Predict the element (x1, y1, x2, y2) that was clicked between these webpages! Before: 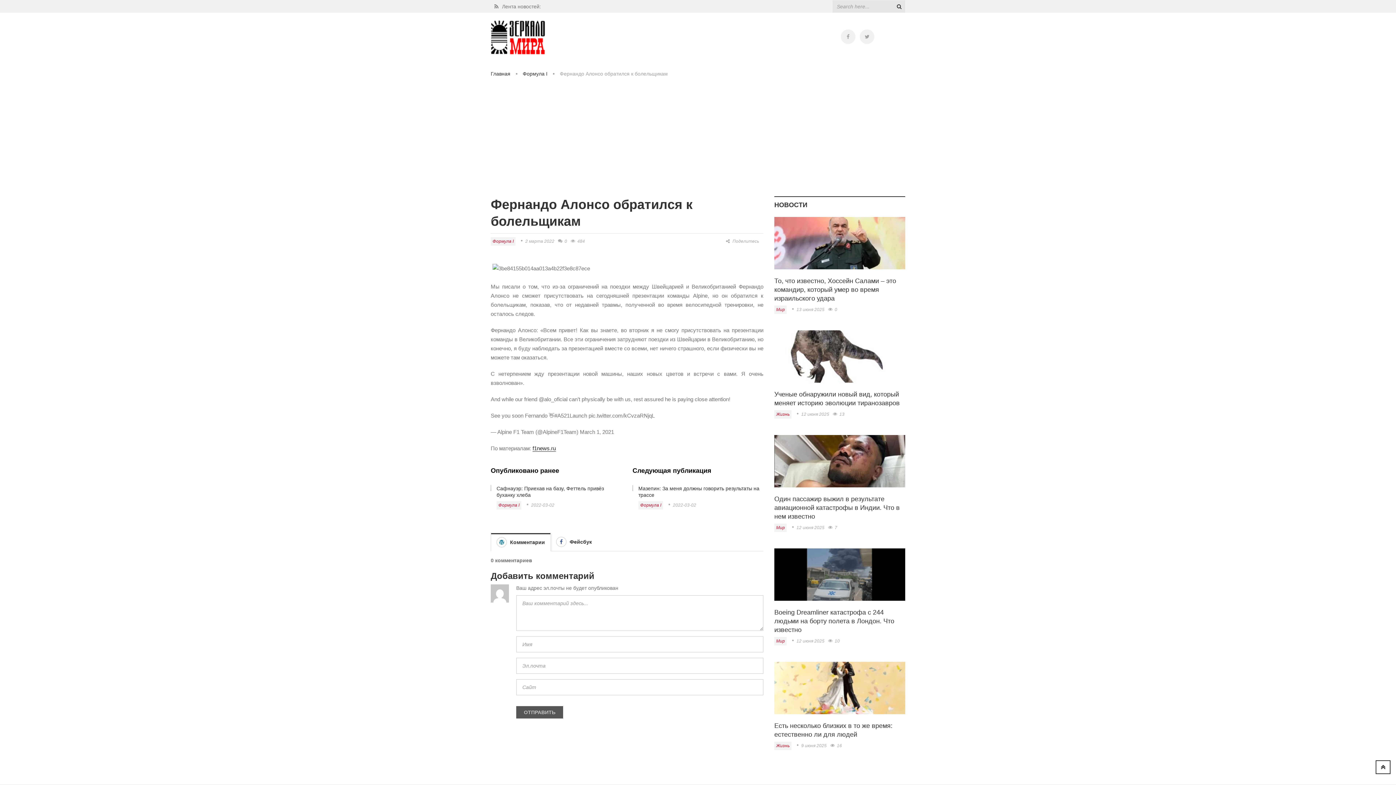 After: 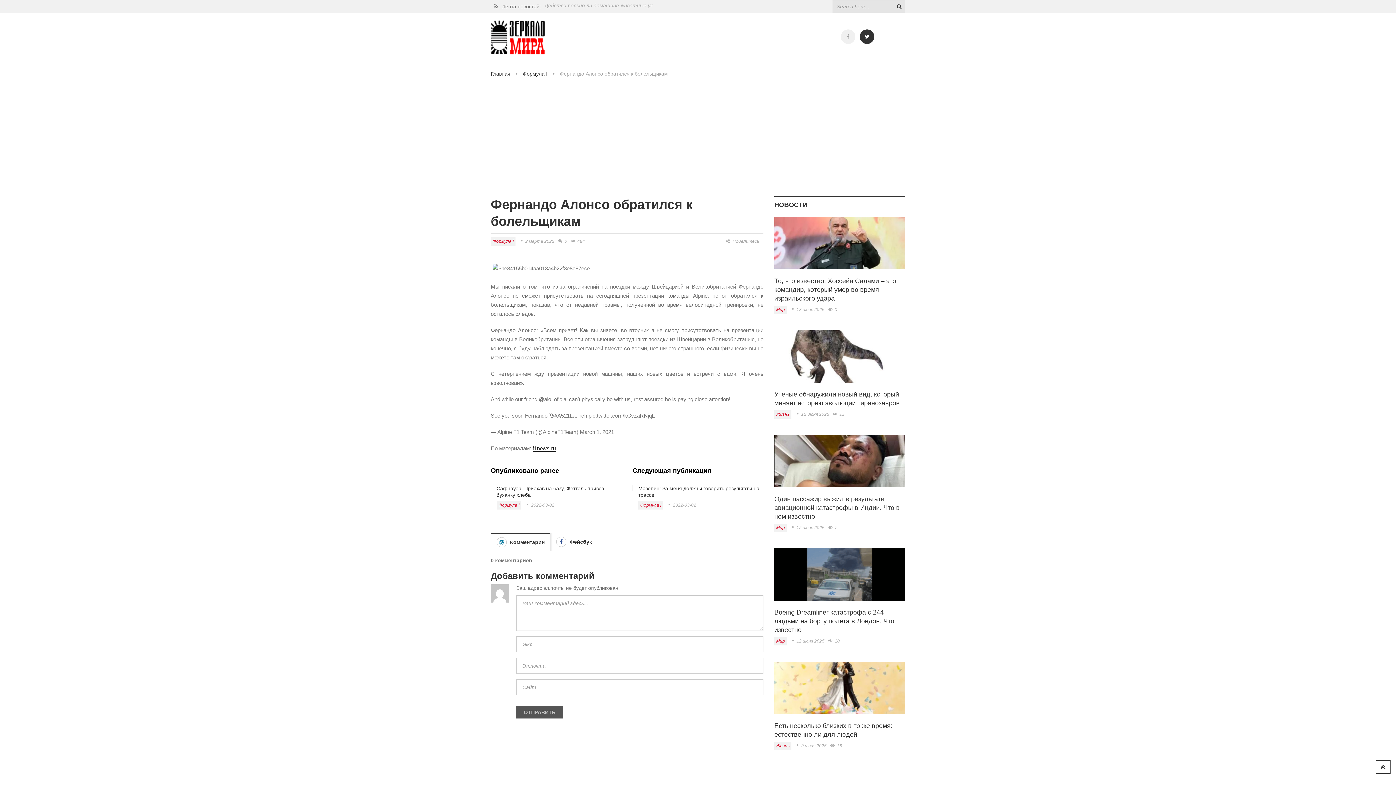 Action: bbox: (860, 29, 874, 44)